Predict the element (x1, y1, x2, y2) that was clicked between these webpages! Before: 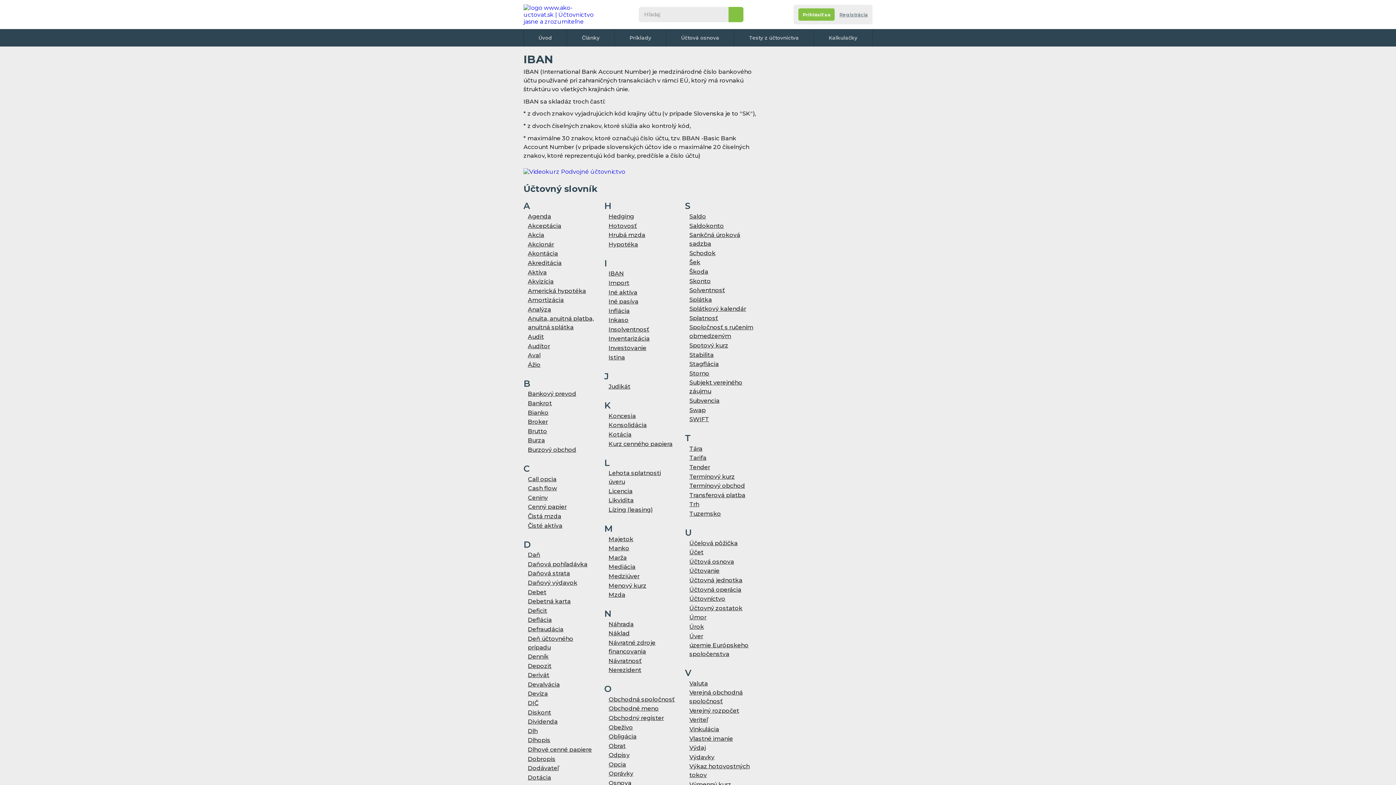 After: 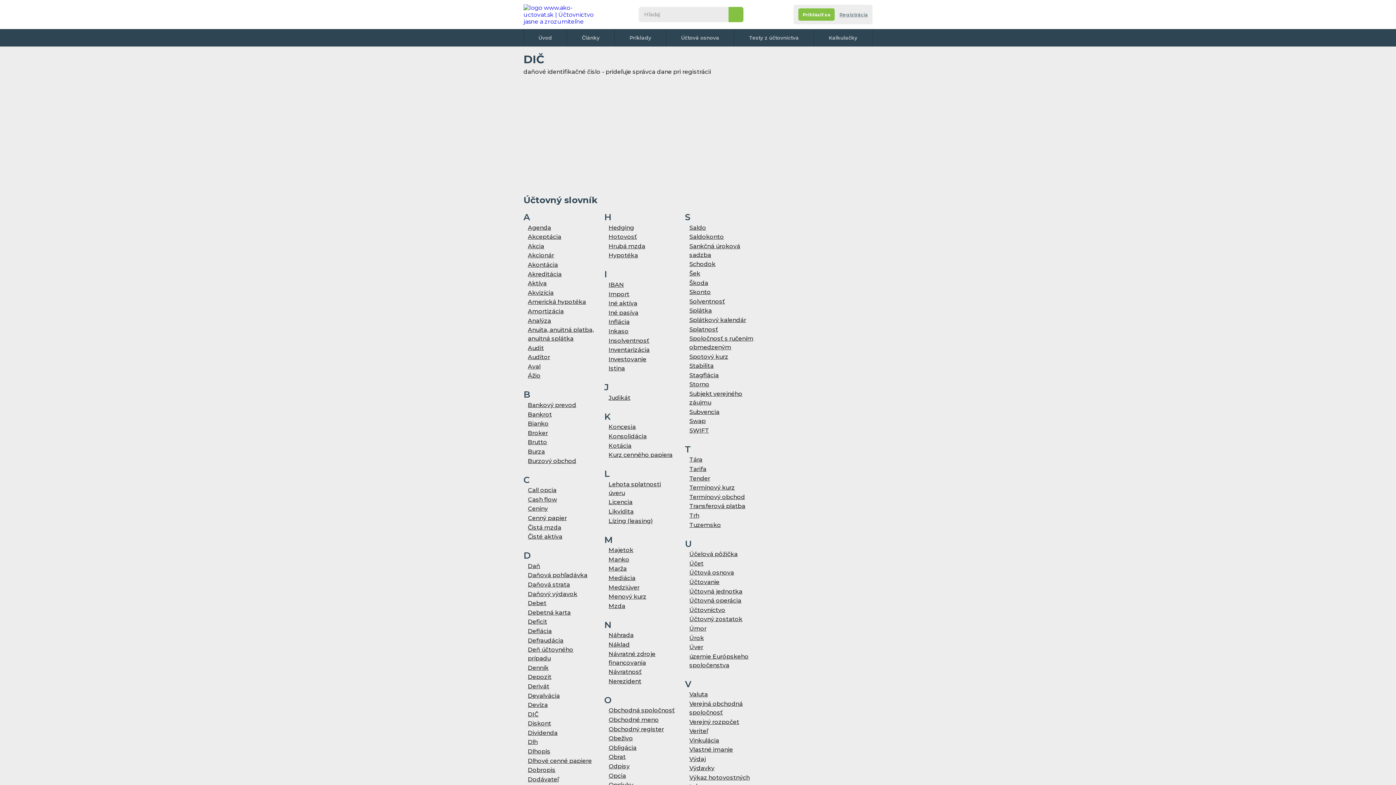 Action: bbox: (528, 700, 538, 706) label: DIČ